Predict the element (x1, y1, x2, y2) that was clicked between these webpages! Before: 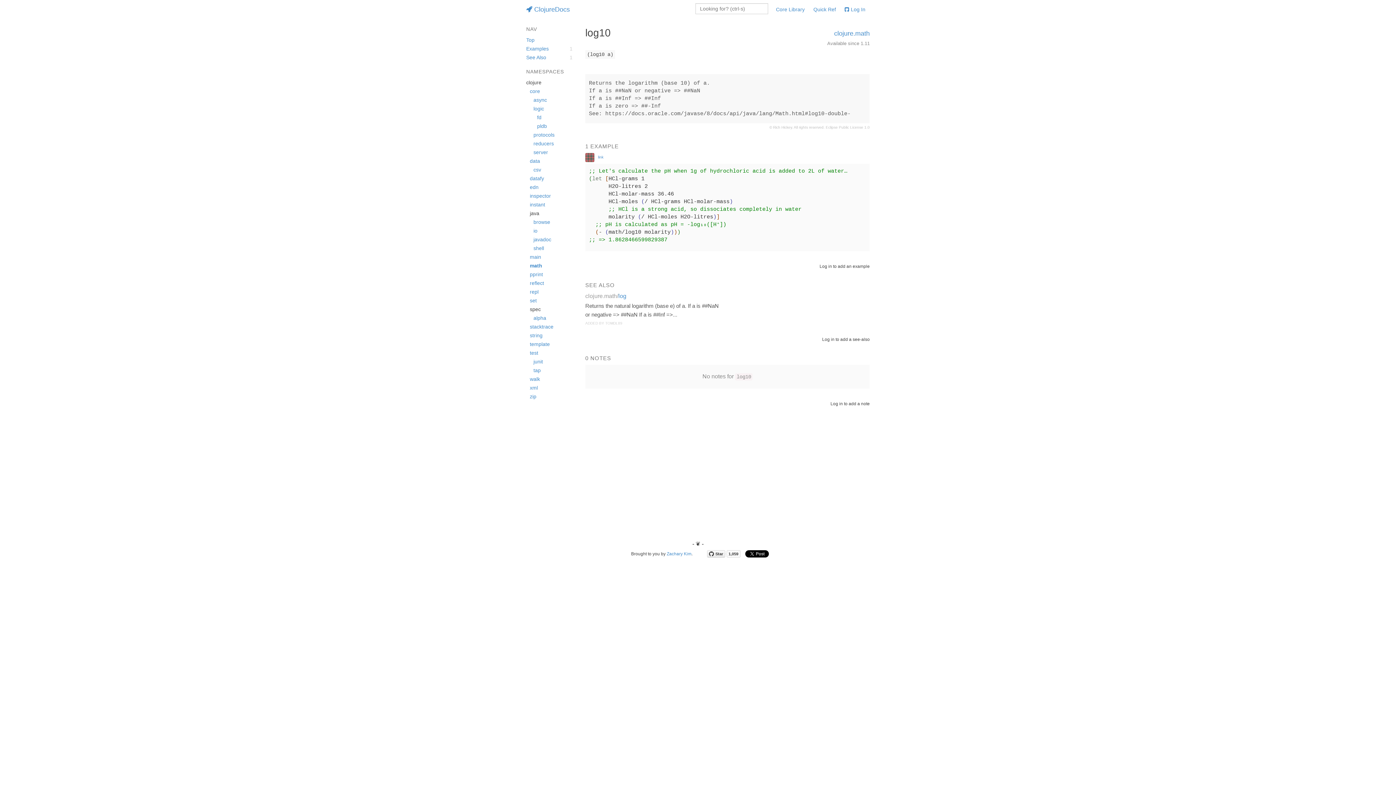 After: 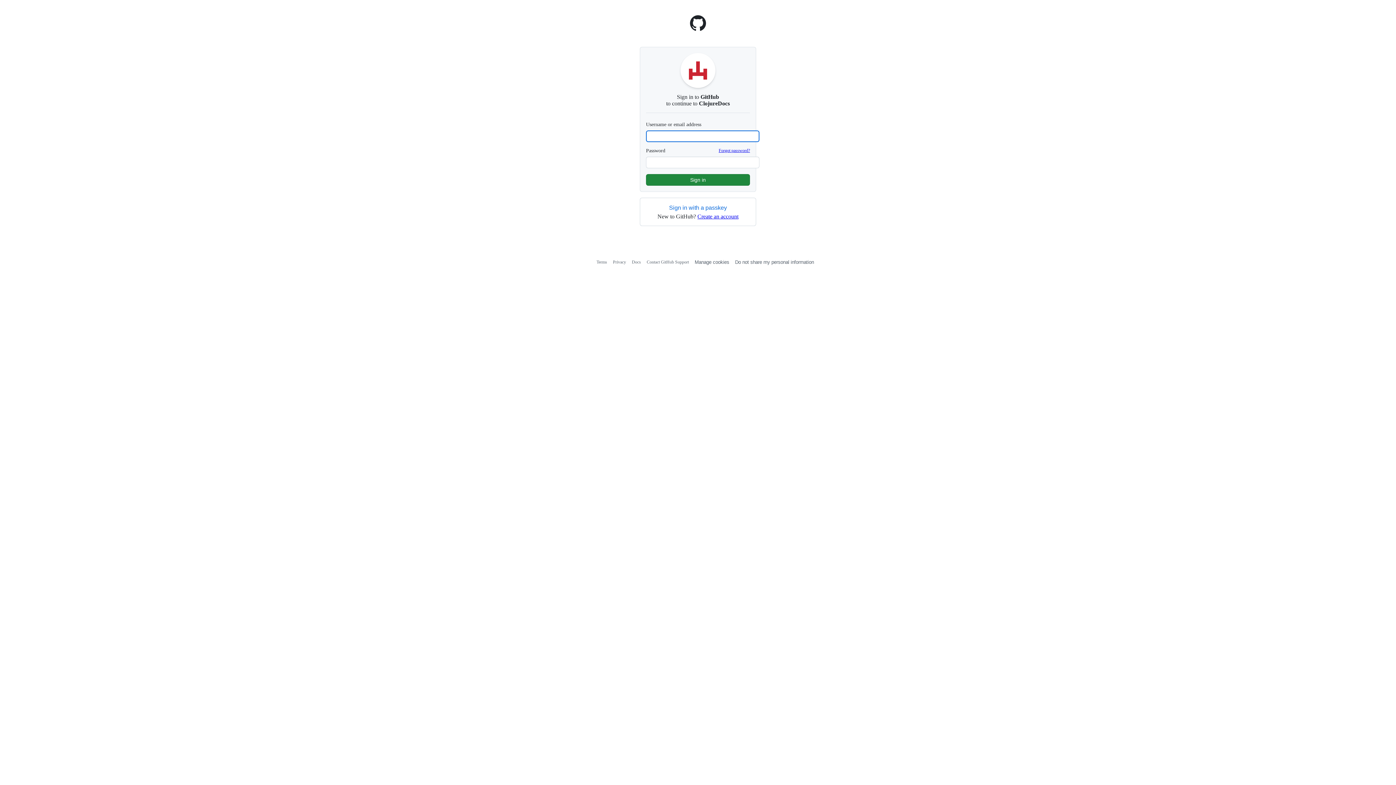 Action: bbox: (840, 0, 870, 18) label: Log In